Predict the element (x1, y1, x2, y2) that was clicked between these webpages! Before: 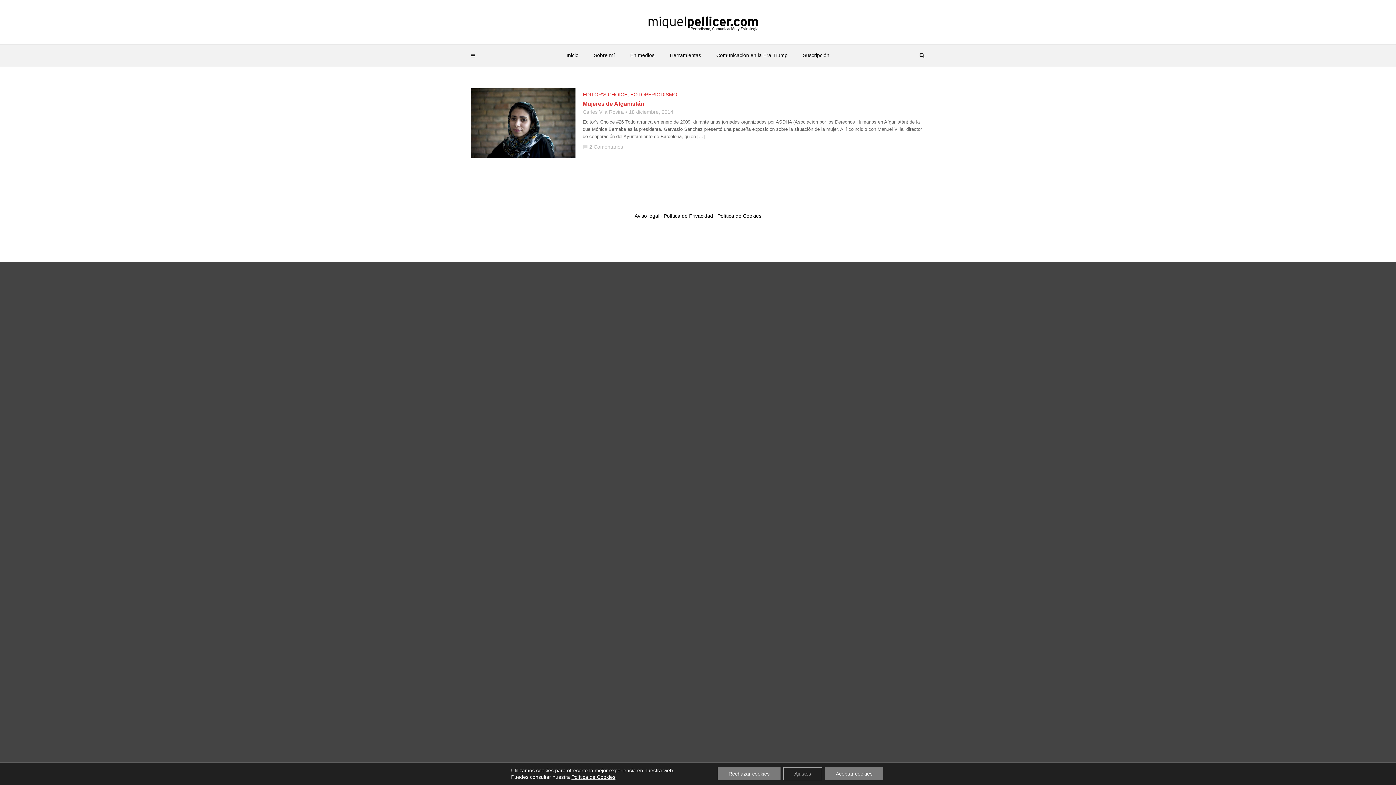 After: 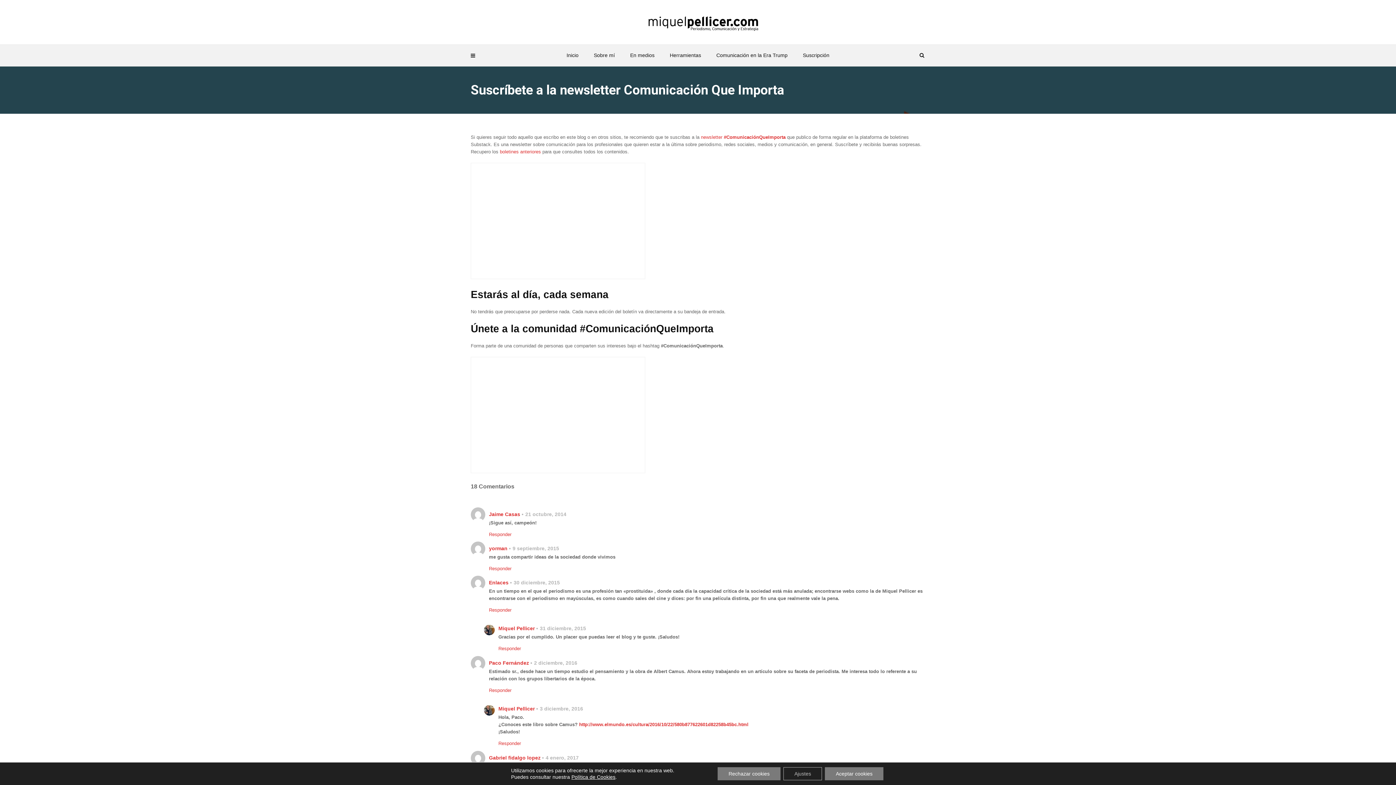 Action: bbox: (795, 44, 837, 66) label: Suscripción